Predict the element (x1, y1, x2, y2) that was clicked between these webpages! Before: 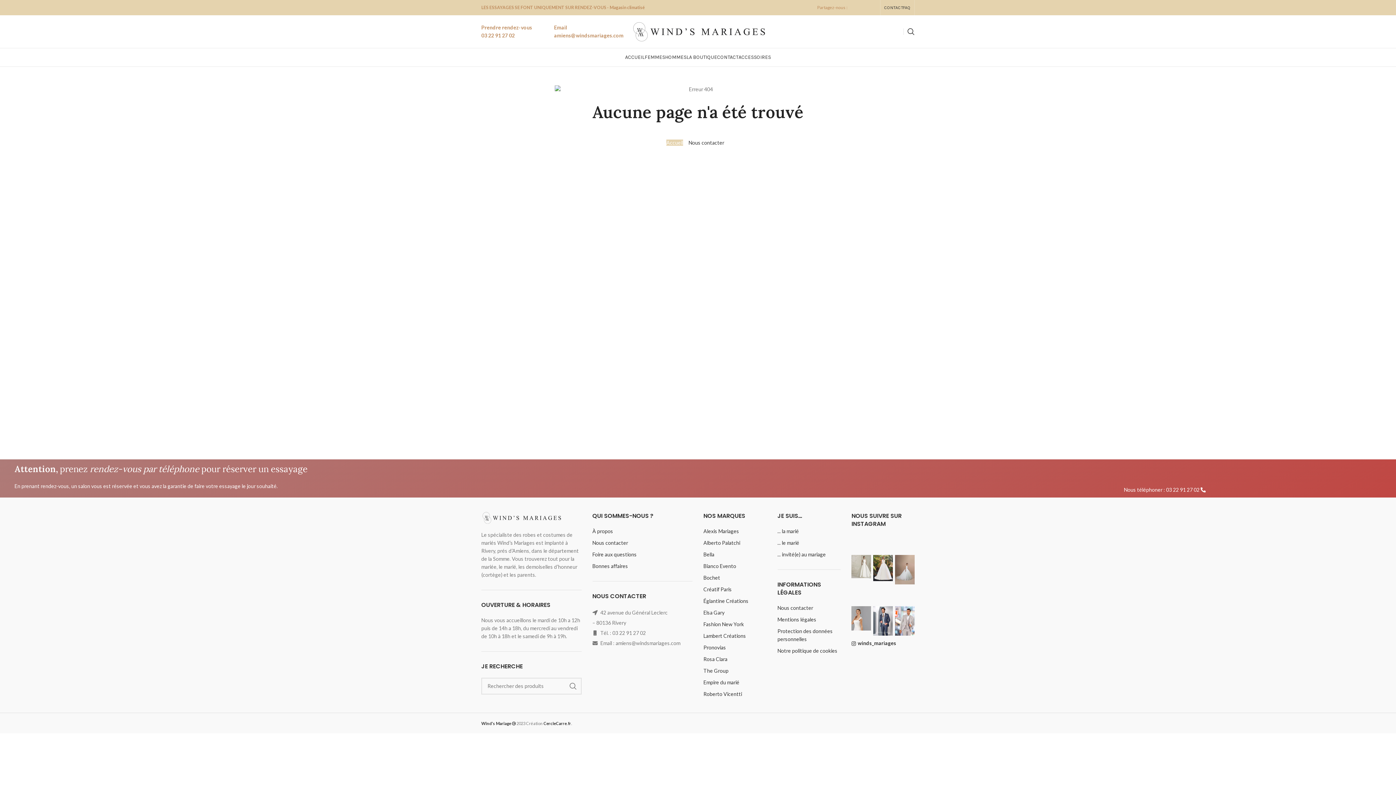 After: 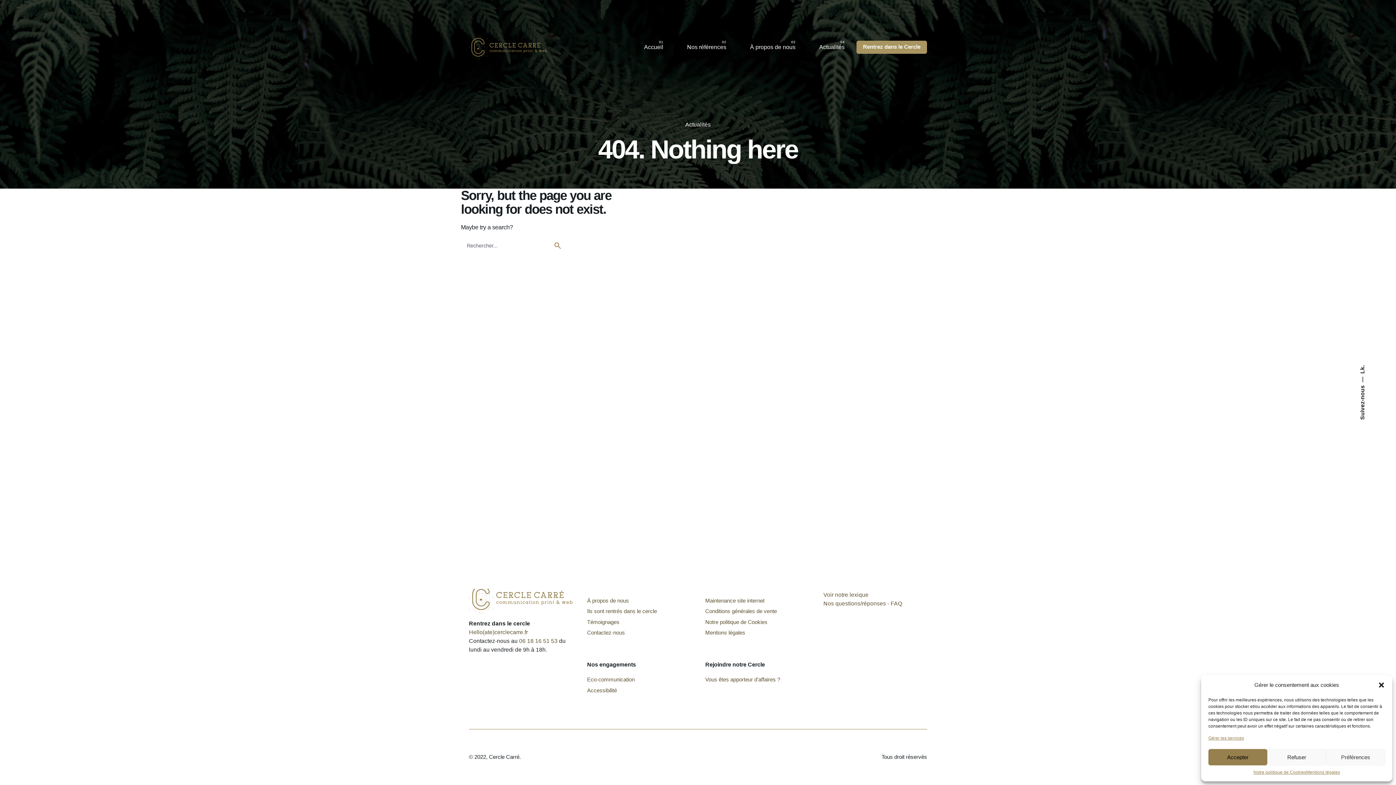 Action: bbox: (688, 139, 724, 145) label: Nous contacter